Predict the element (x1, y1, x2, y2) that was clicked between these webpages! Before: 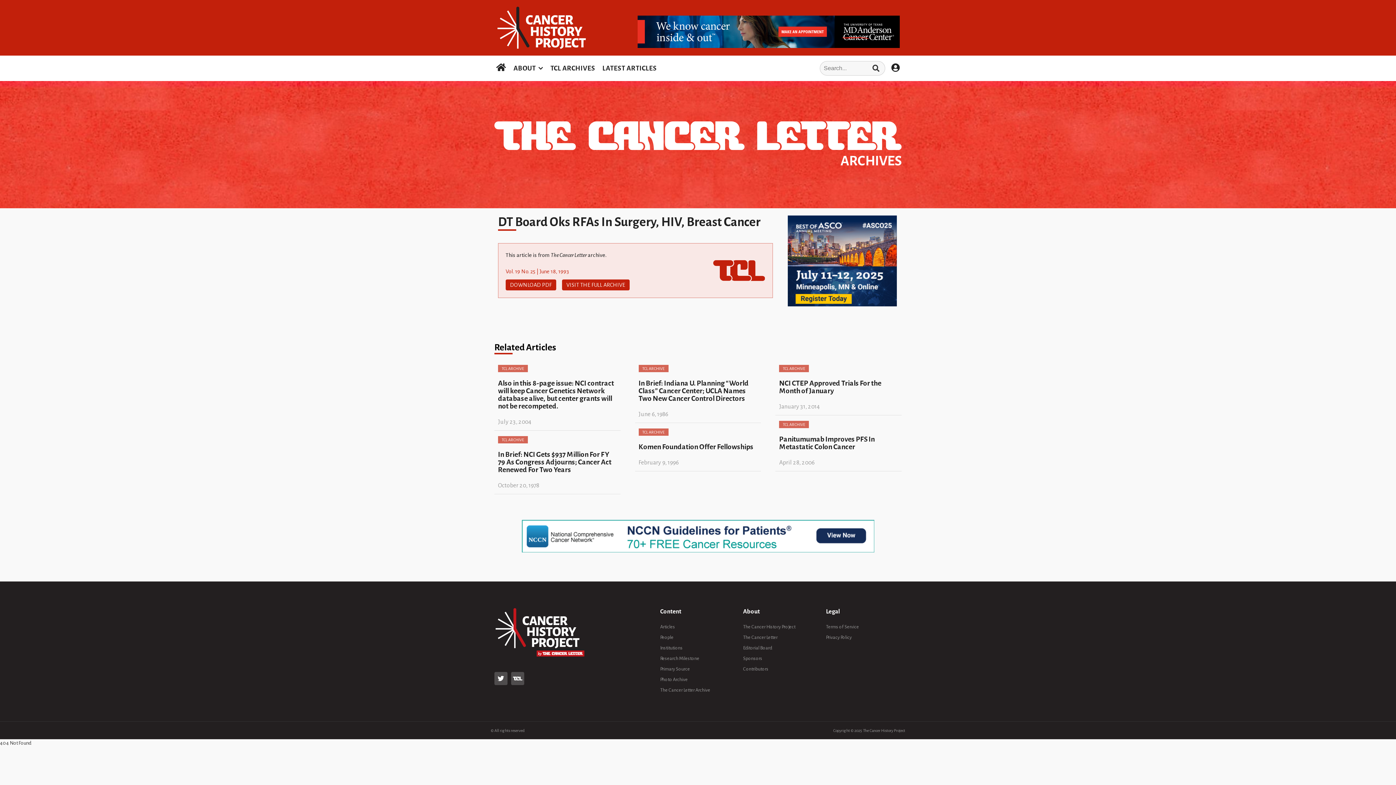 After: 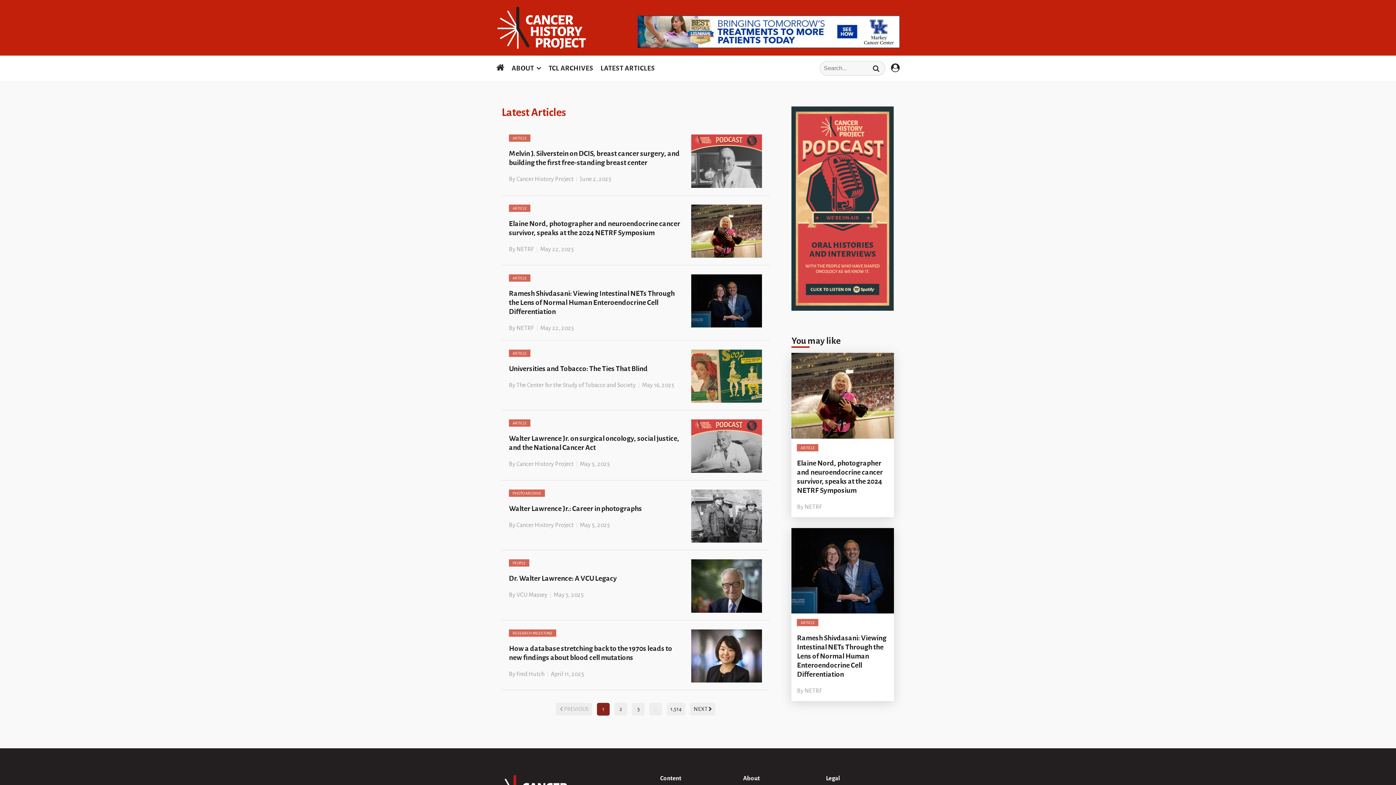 Action: label: LATEST ARTICLES bbox: (602, 64, 656, 72)